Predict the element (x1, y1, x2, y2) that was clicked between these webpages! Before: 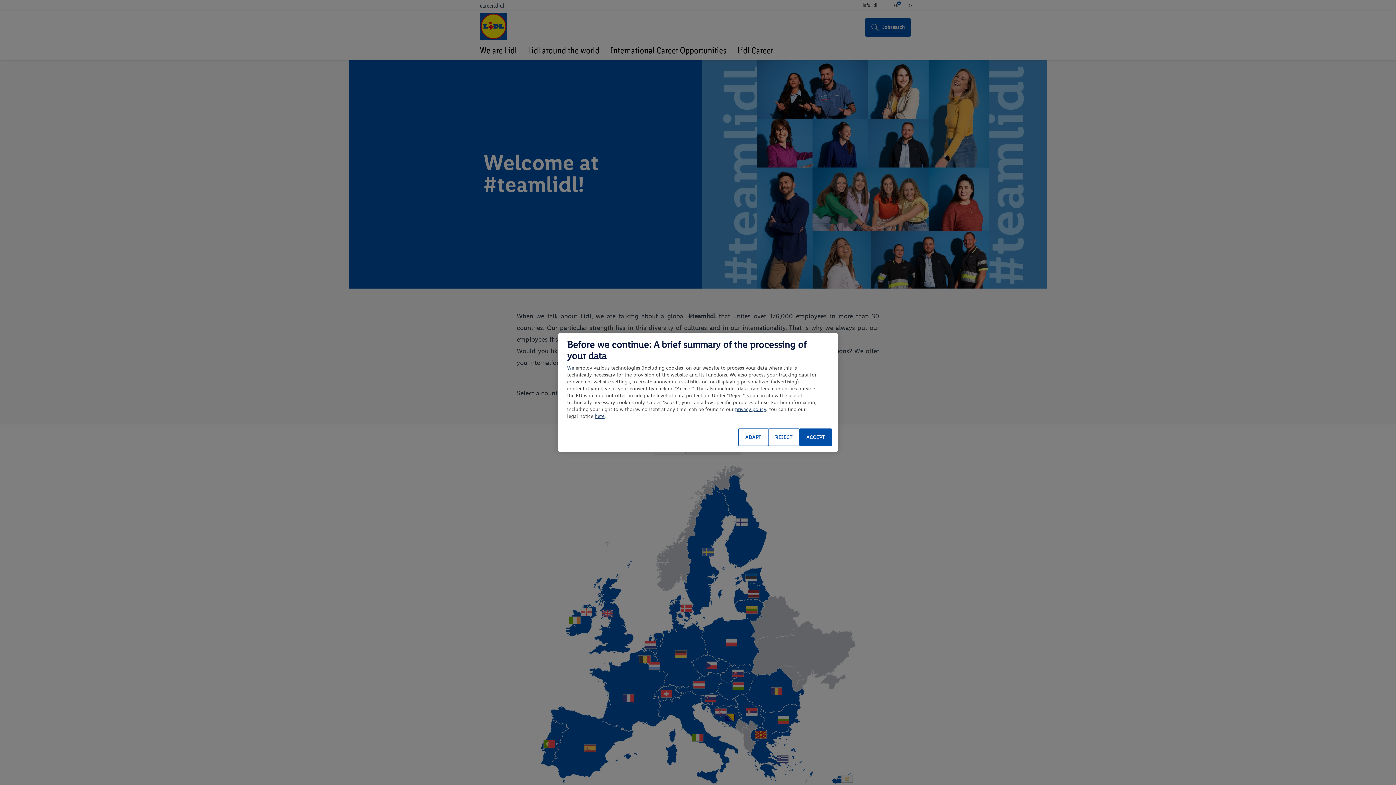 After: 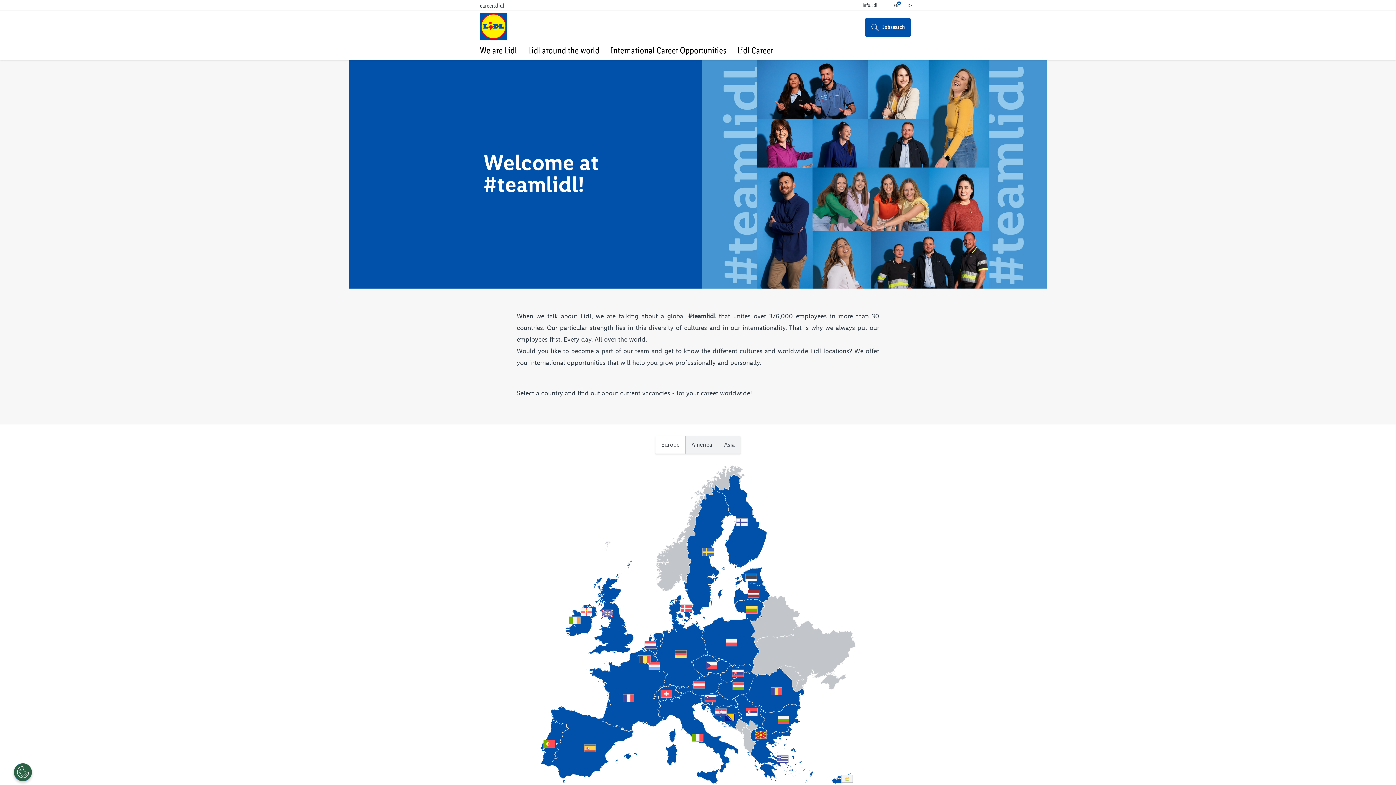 Action: label: ACCEPT bbox: (799, 428, 832, 446)